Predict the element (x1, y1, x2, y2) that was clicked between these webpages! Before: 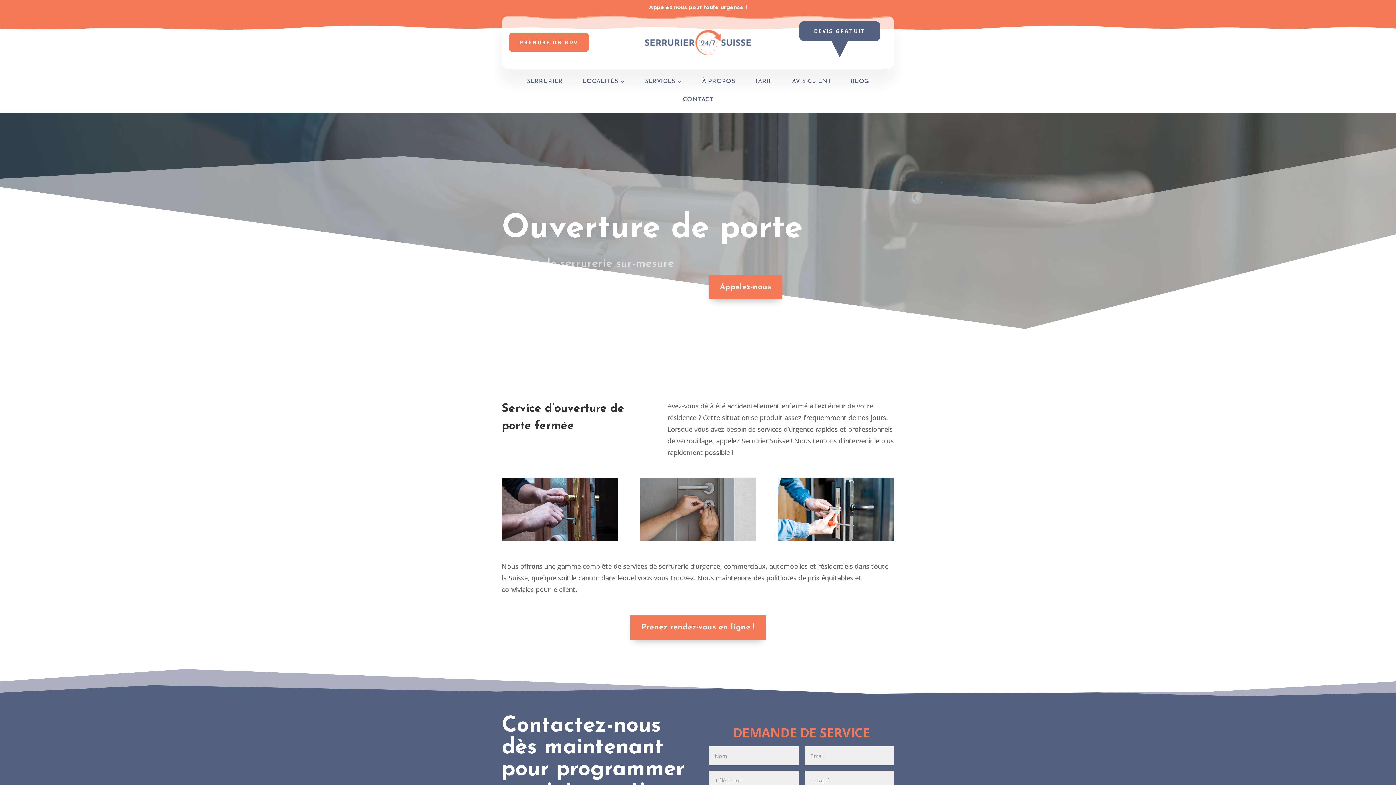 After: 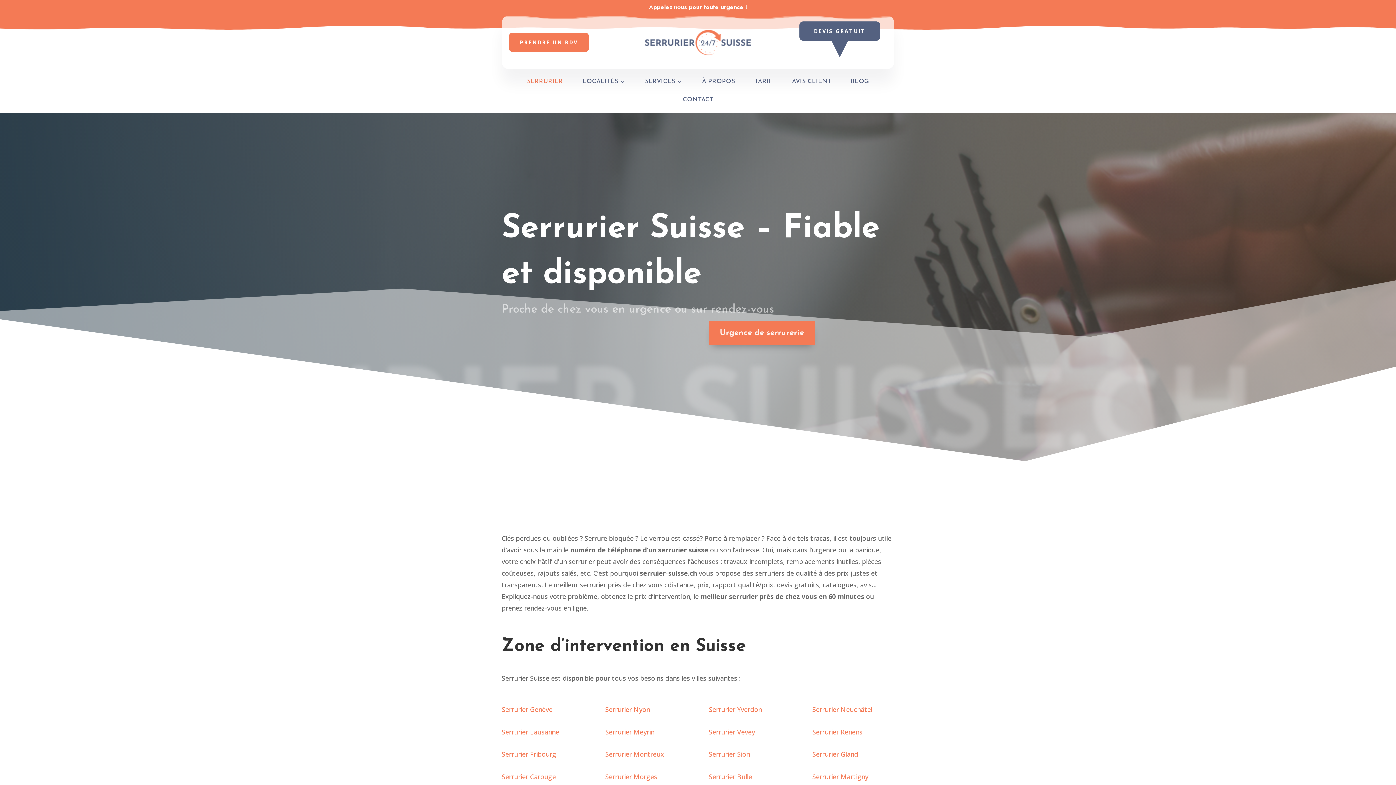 Action: bbox: (643, 55, 752, 62)